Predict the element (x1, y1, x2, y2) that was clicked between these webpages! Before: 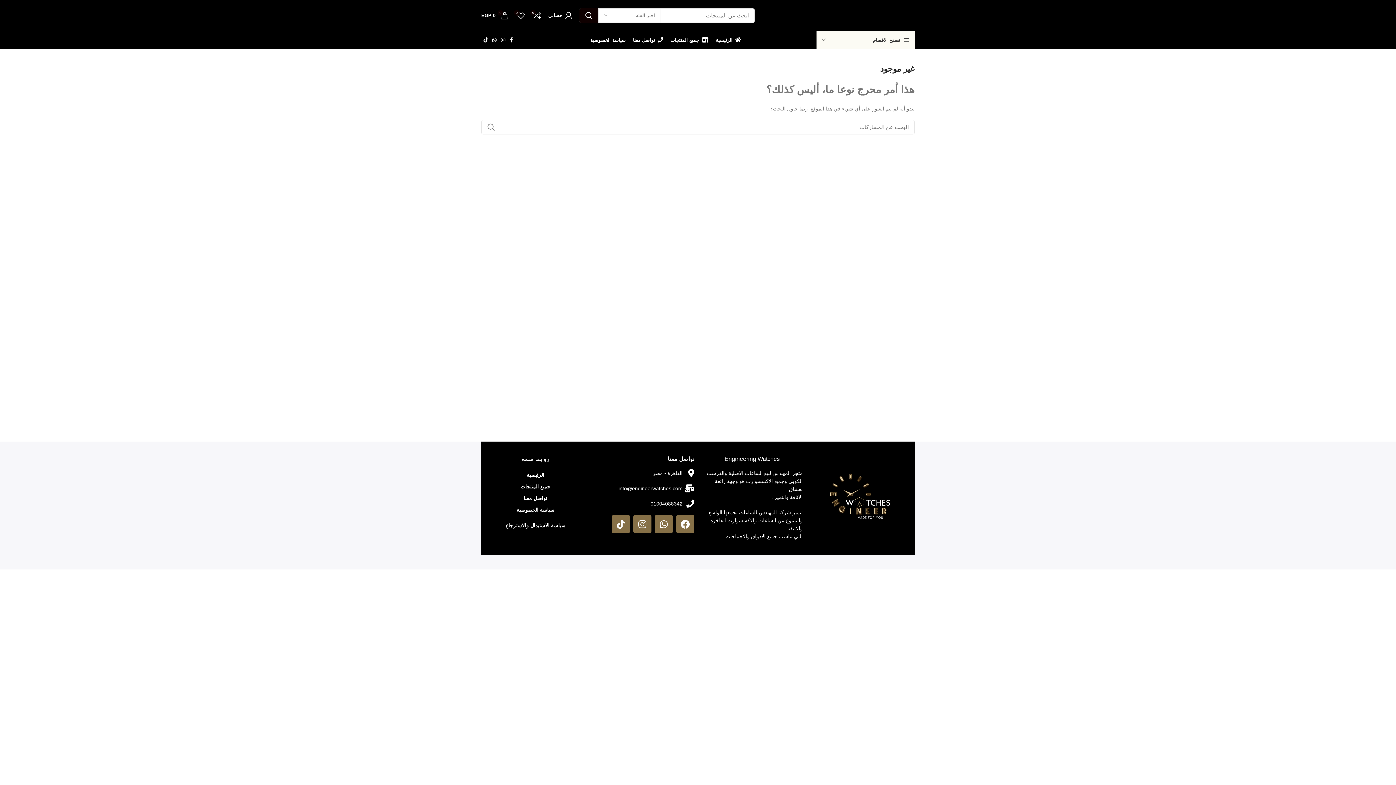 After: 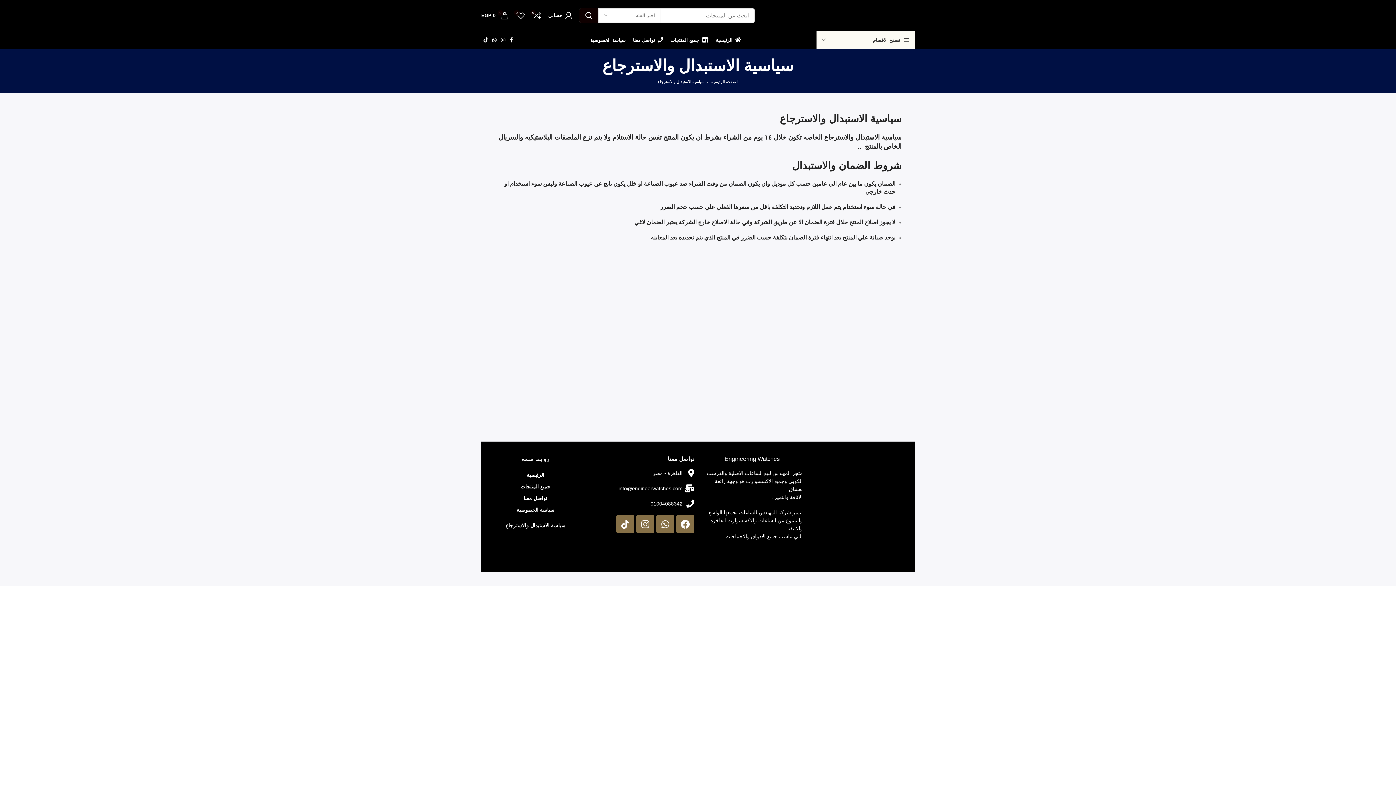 Action: bbox: (505, 522, 565, 528) label: سياسة الاستبدال والاسترجاع